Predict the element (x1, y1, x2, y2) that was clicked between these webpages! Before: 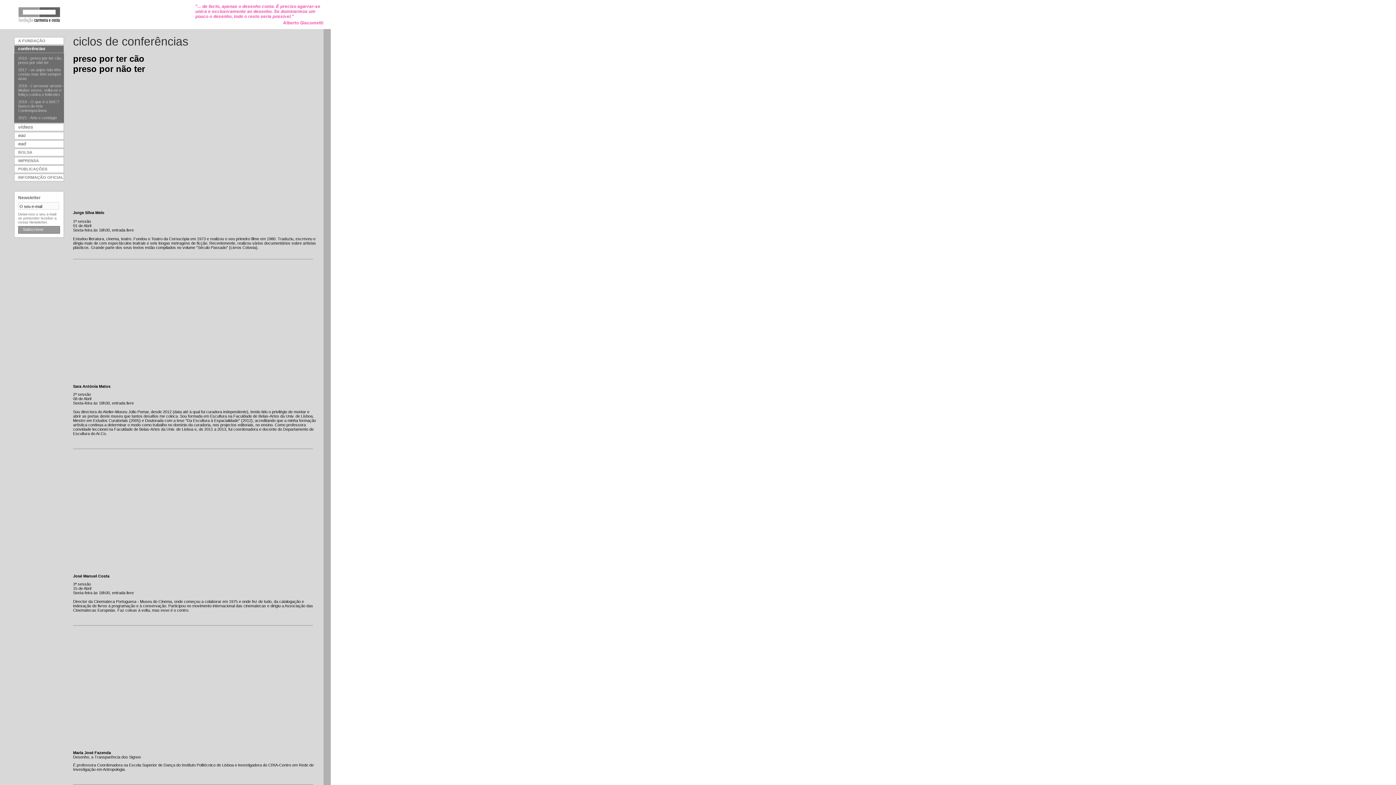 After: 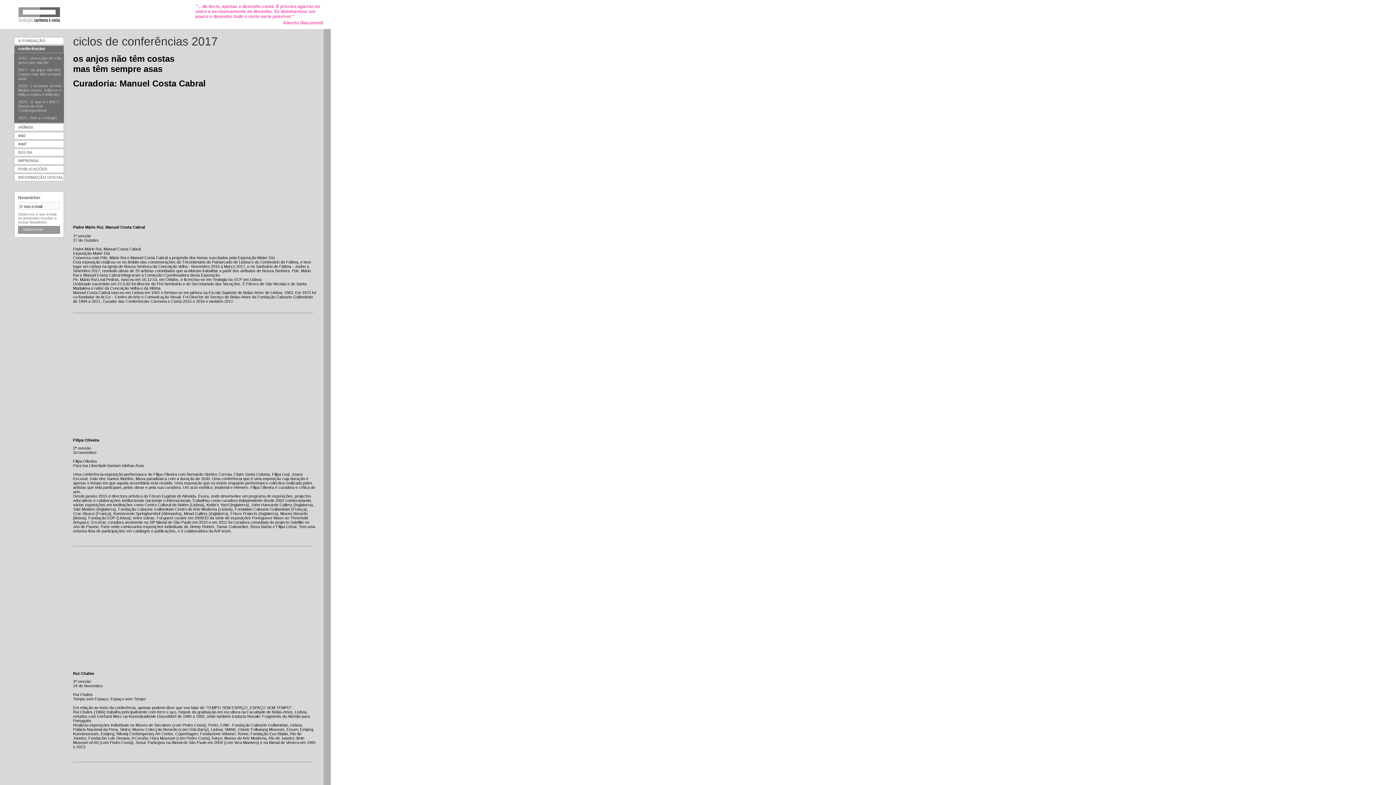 Action: bbox: (18, 67, 61, 80) label: 2017 - os anjos não têm costas mas têm sempre asas